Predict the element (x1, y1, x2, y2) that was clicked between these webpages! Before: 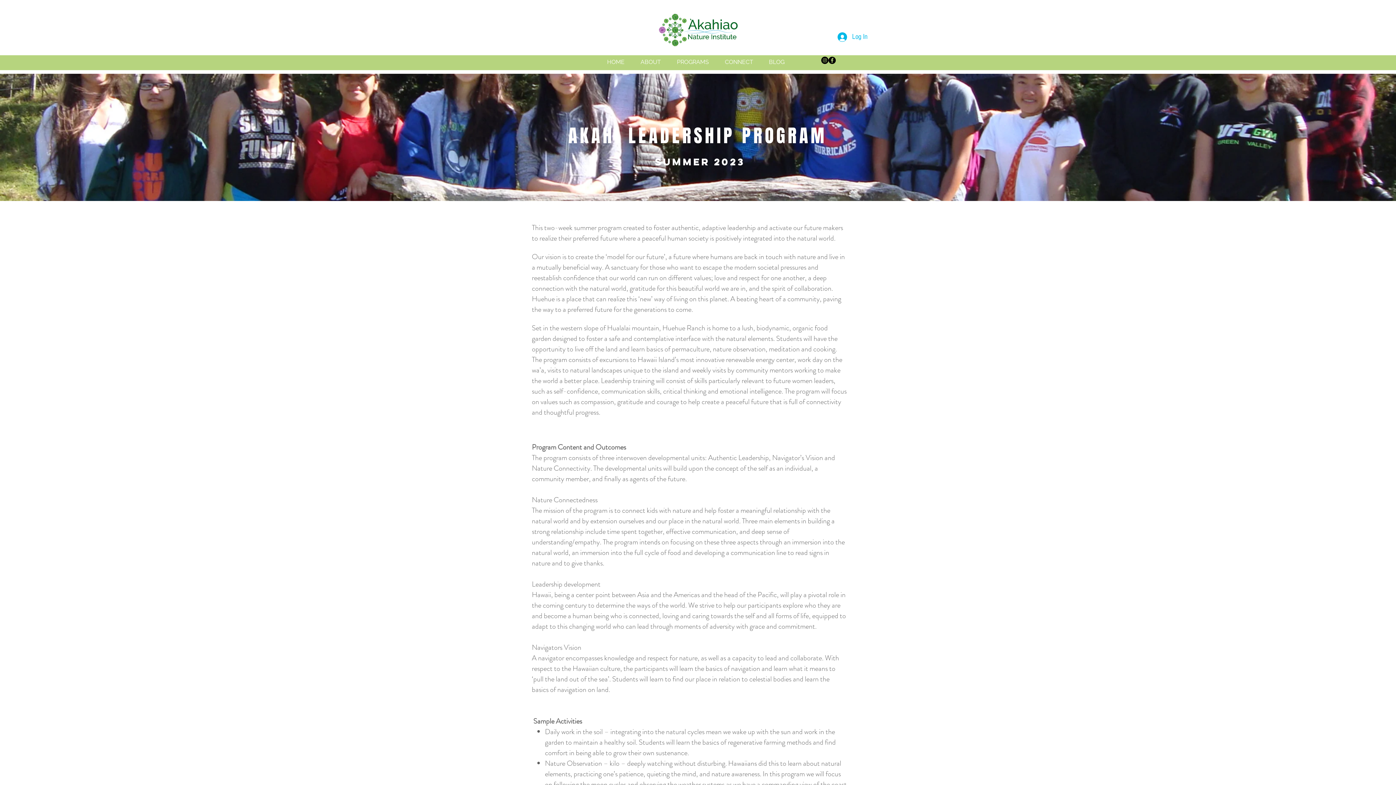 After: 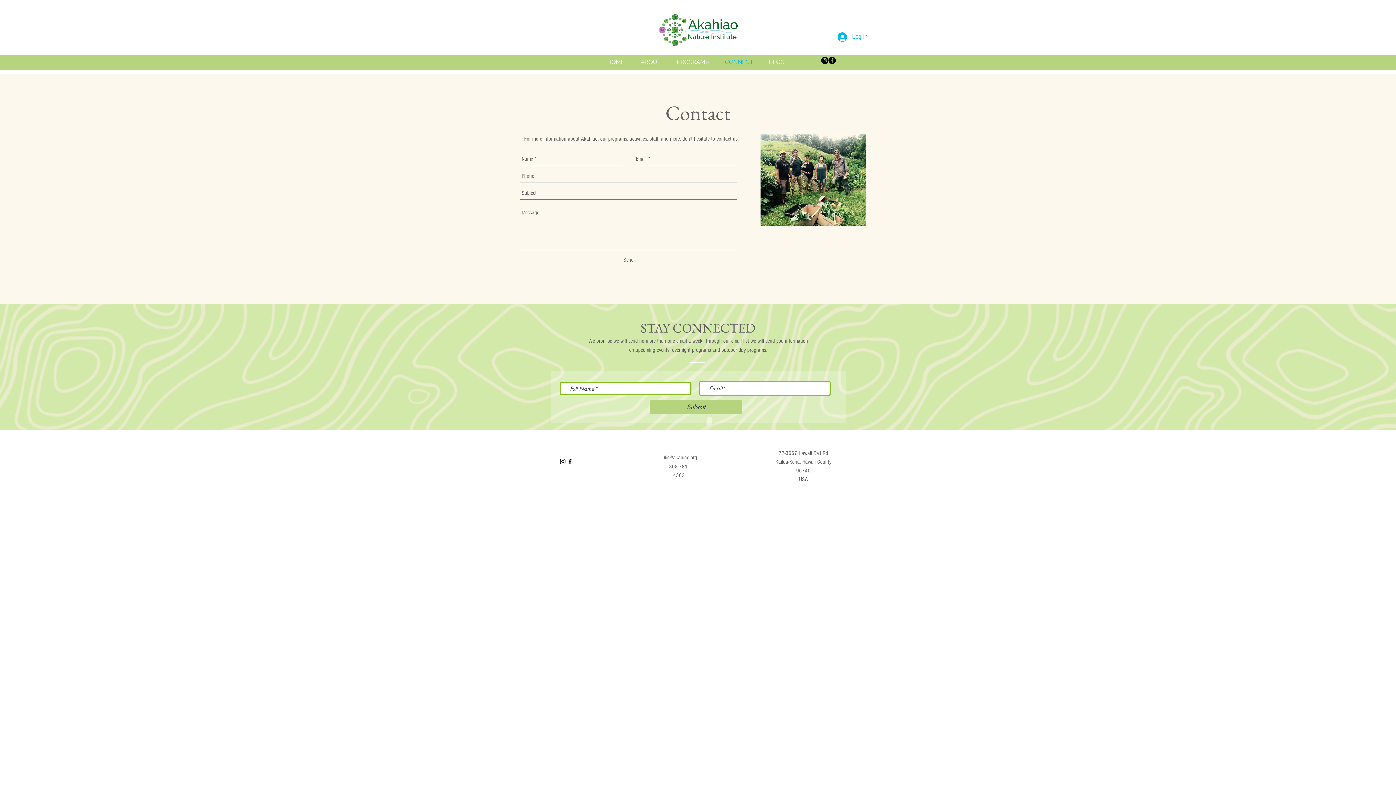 Action: label: CONNECT bbox: (719, 56, 763, 67)